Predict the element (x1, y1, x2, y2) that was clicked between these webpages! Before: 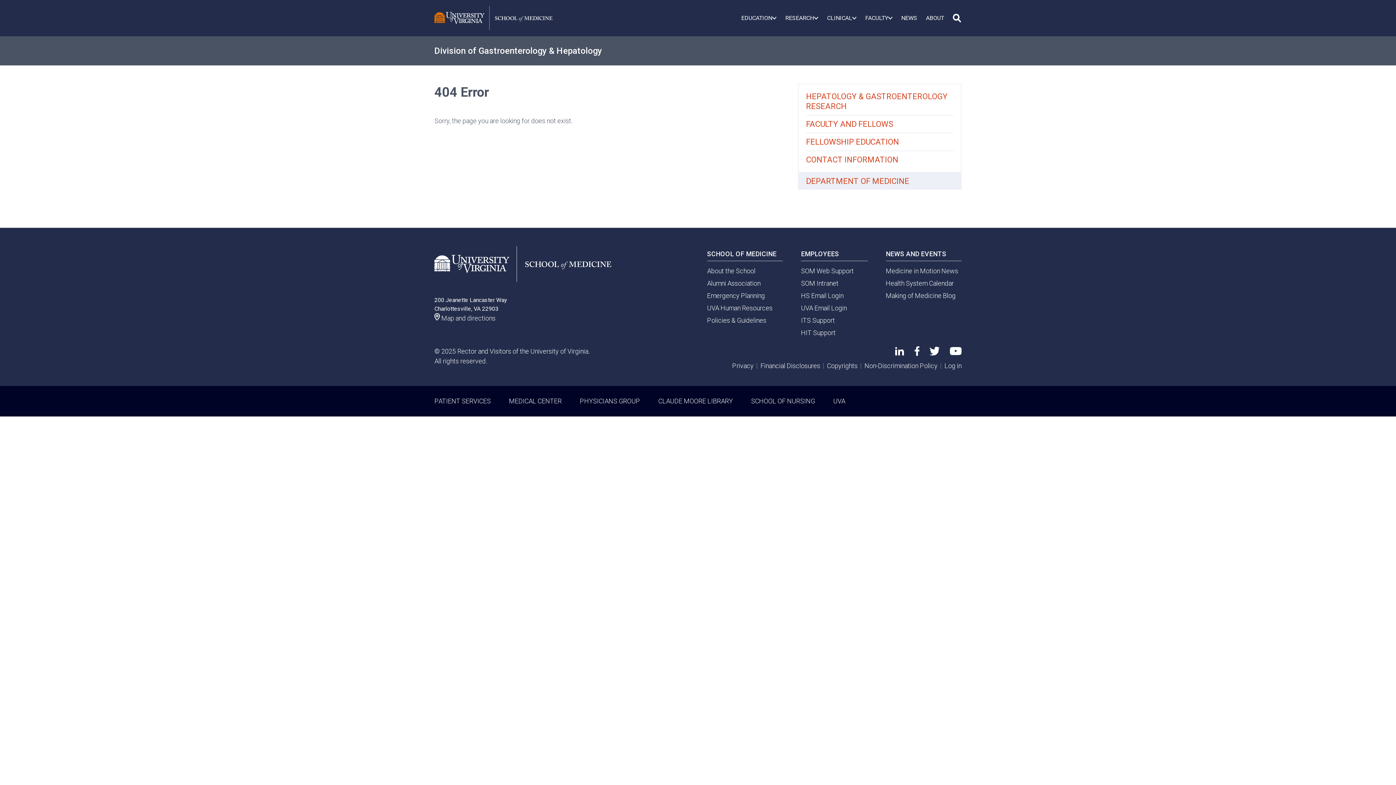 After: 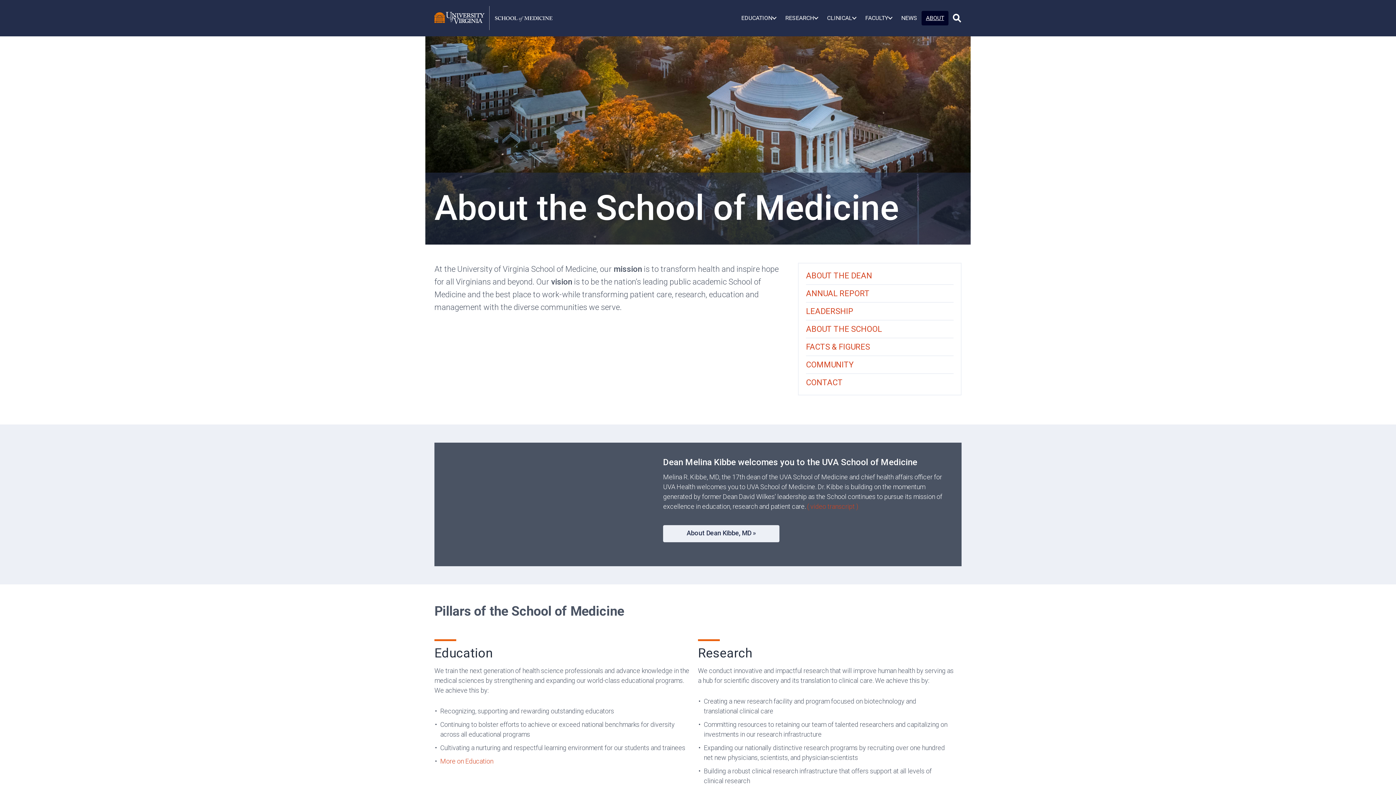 Action: label: ABOUT bbox: (921, 10, 948, 25)